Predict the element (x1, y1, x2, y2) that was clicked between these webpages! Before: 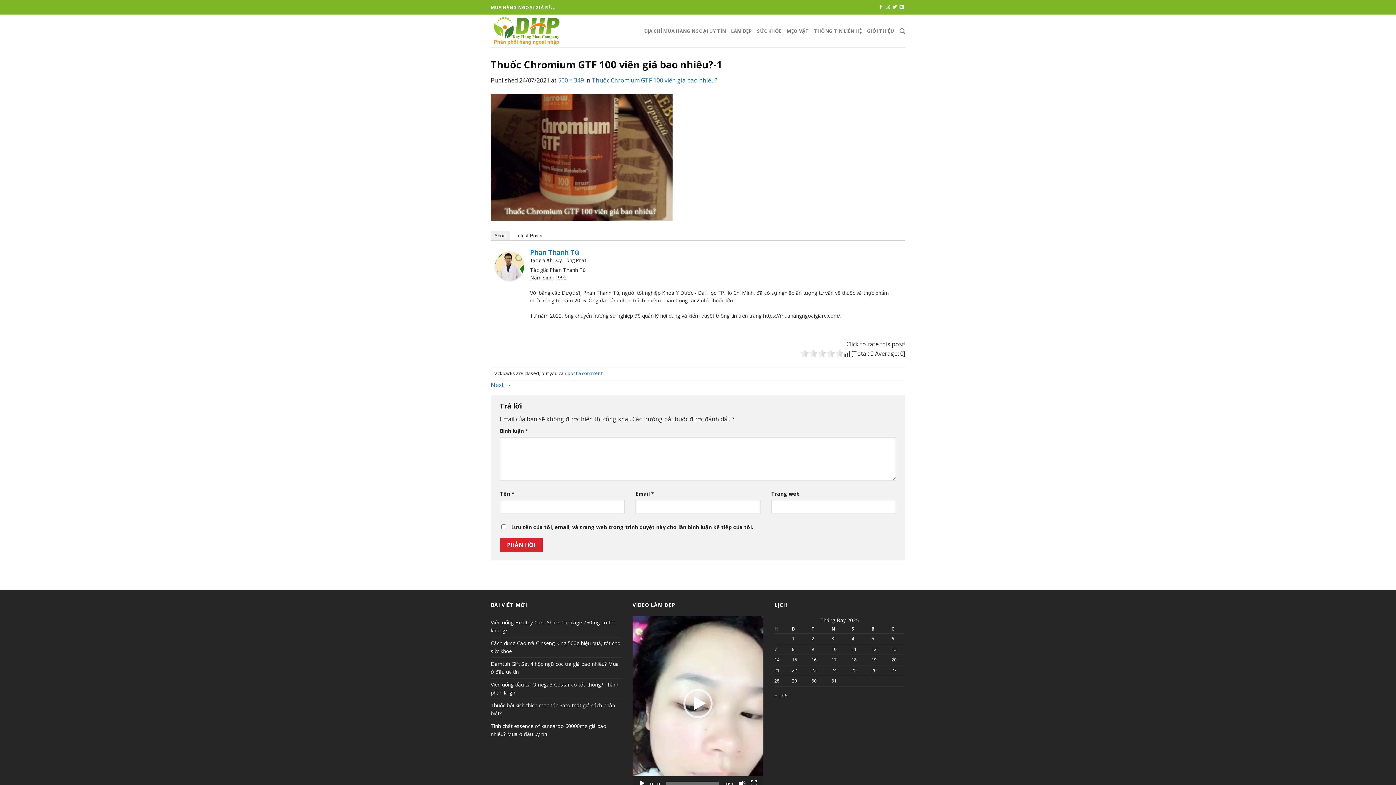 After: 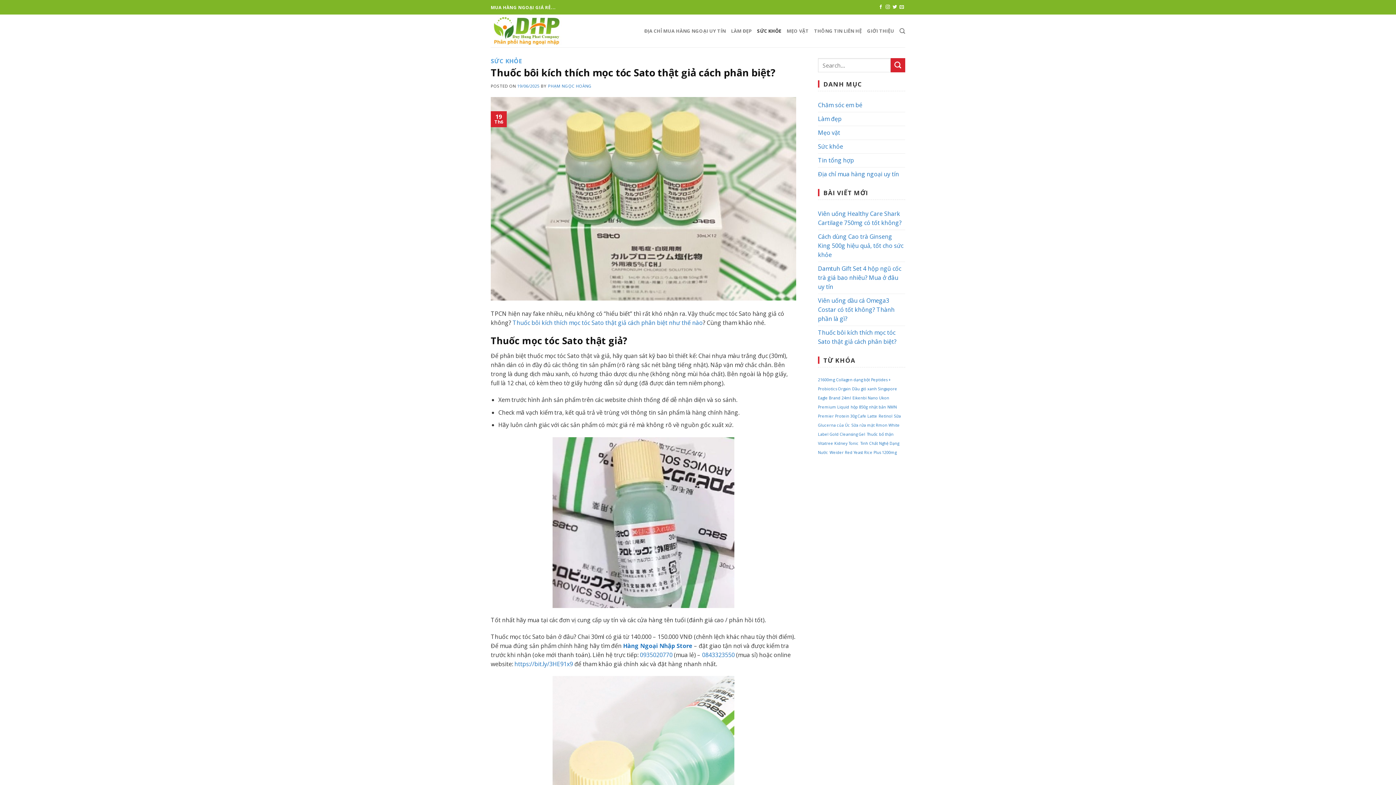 Action: bbox: (490, 699, 621, 720) label: Thuốc bôi kích thích mọc tóc Sato thật giả cách phân biệt?